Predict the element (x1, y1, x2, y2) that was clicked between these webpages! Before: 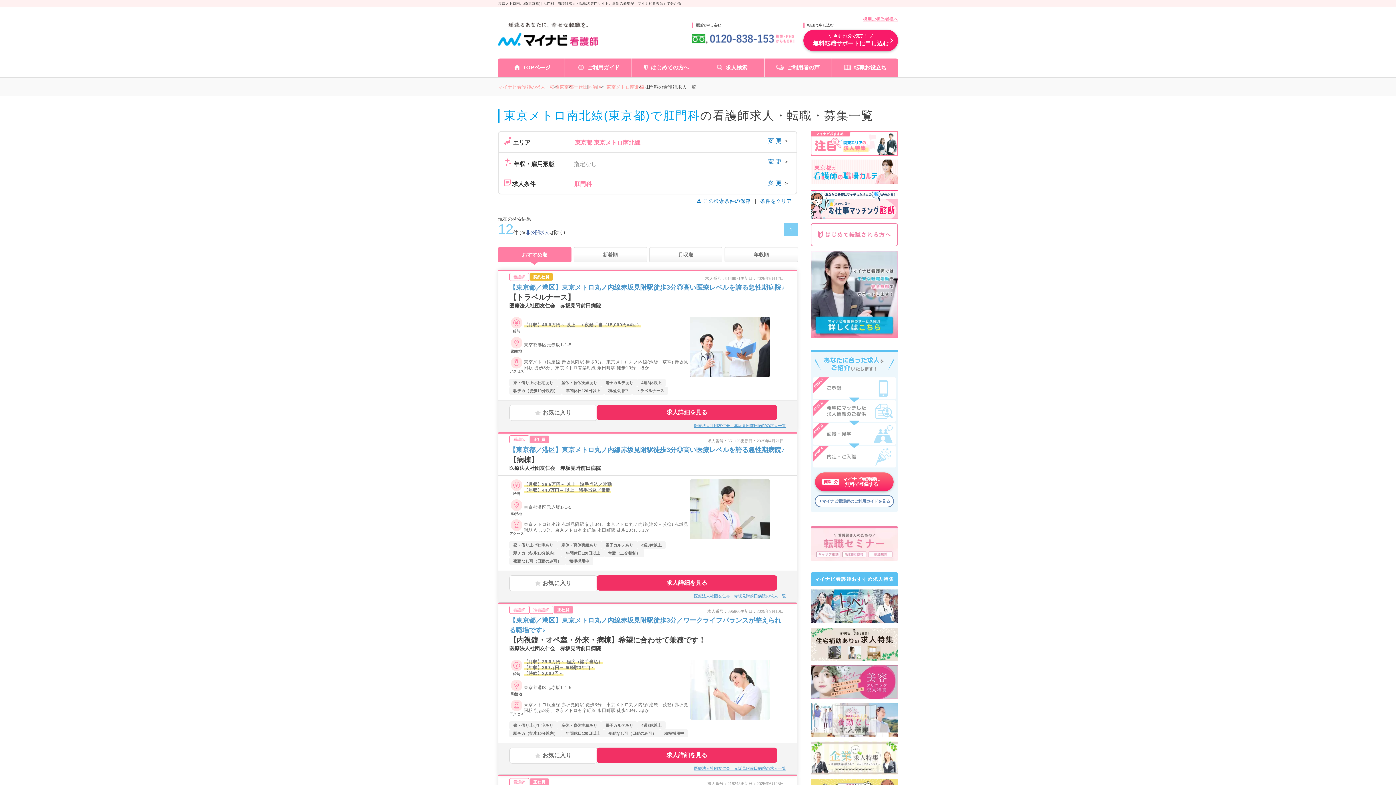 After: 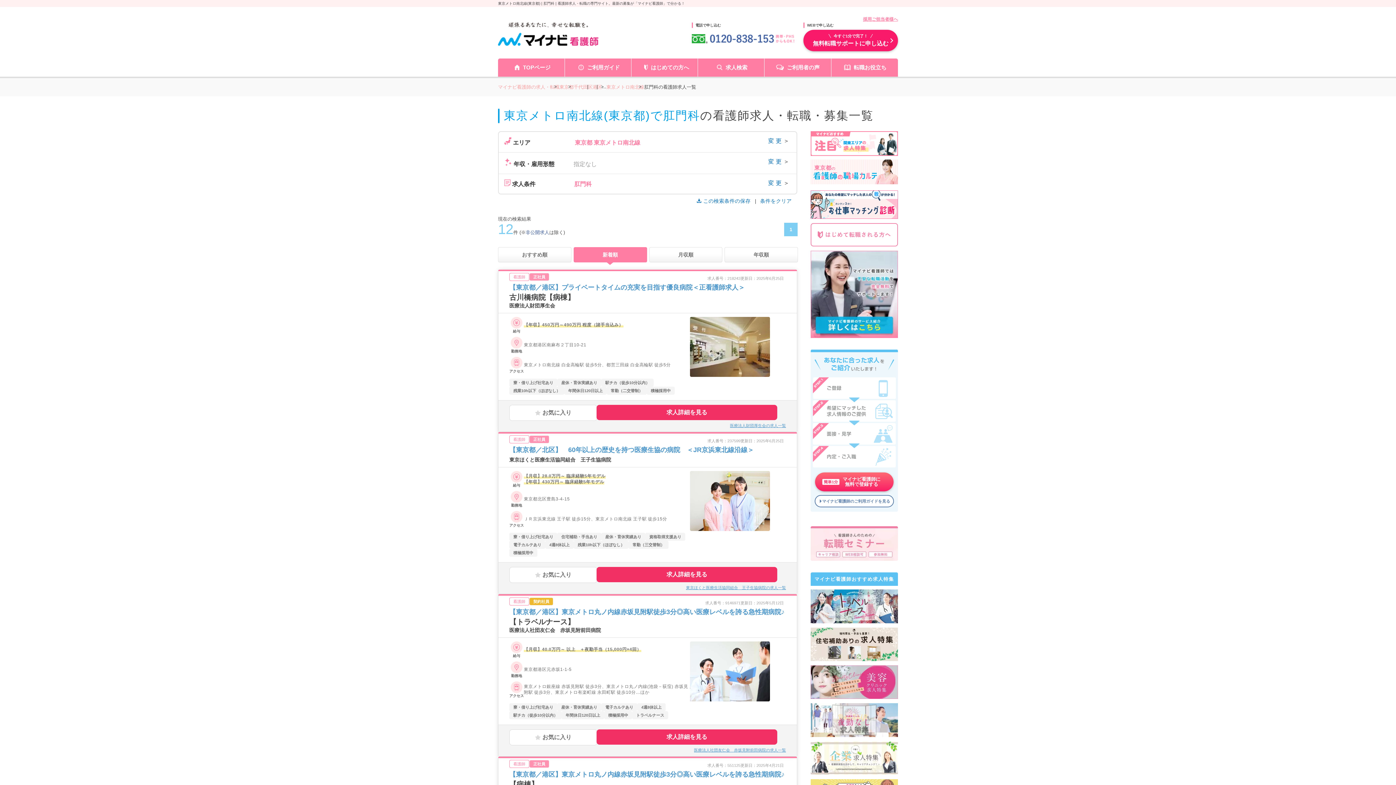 Action: label: 新着順 bbox: (573, 247, 647, 262)